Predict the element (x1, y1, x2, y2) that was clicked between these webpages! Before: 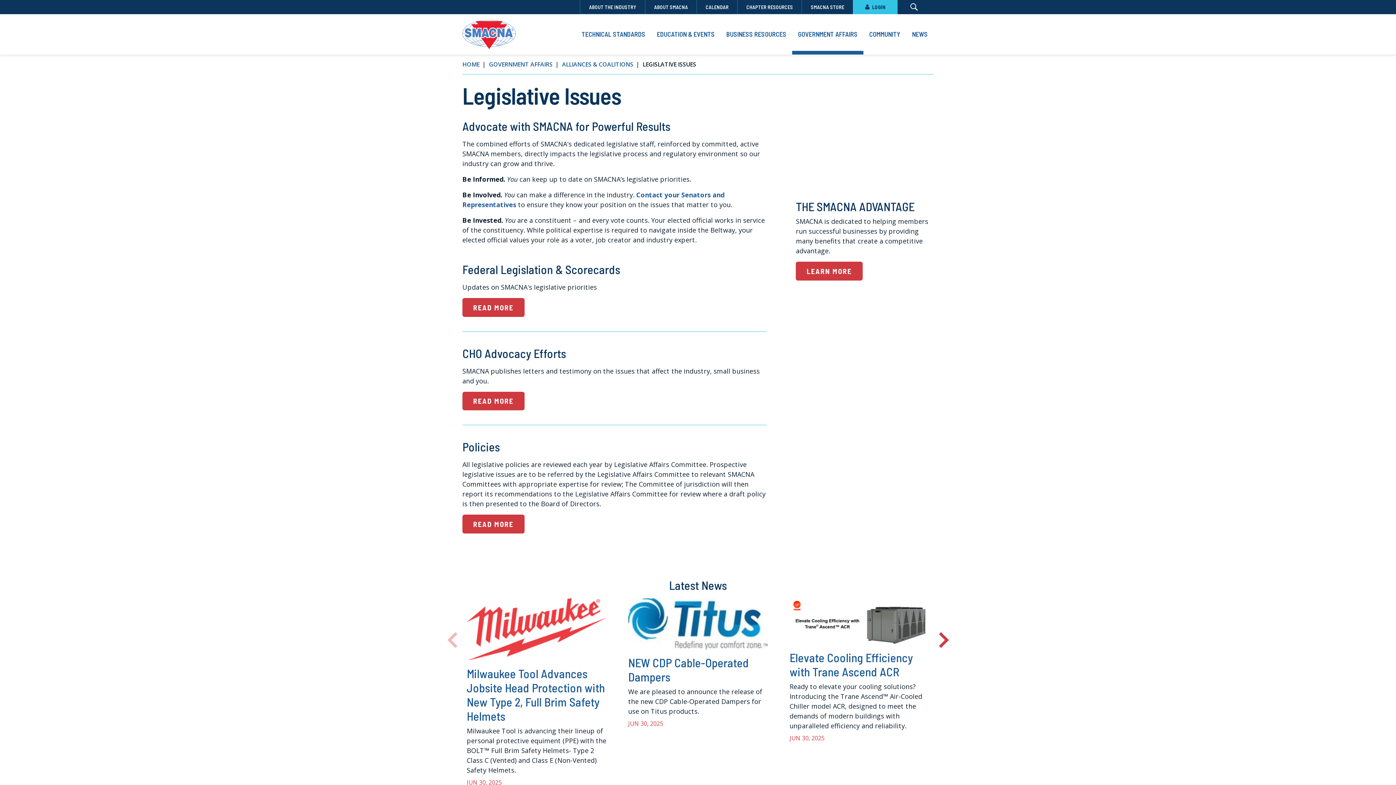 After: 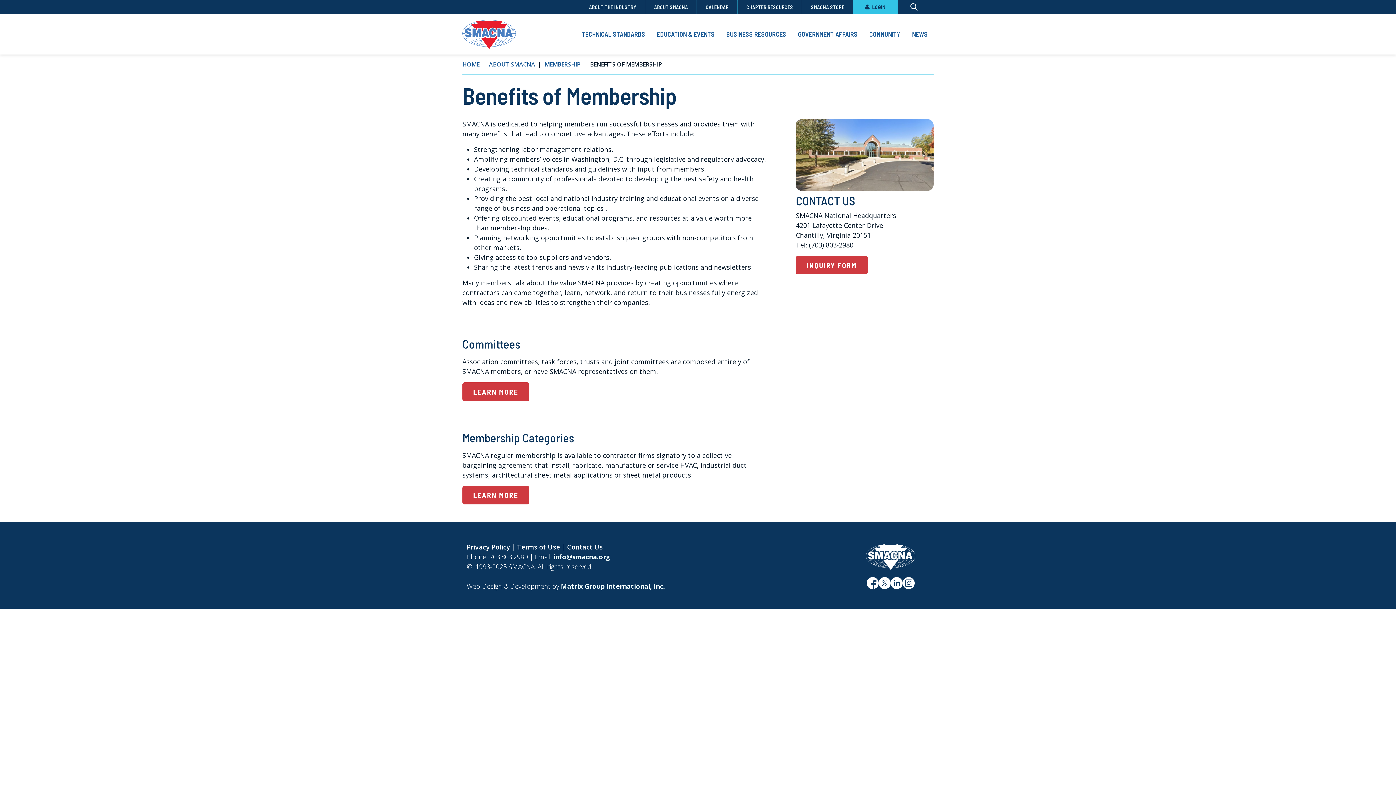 Action: bbox: (796, 261, 862, 280) label: LEARN MORE